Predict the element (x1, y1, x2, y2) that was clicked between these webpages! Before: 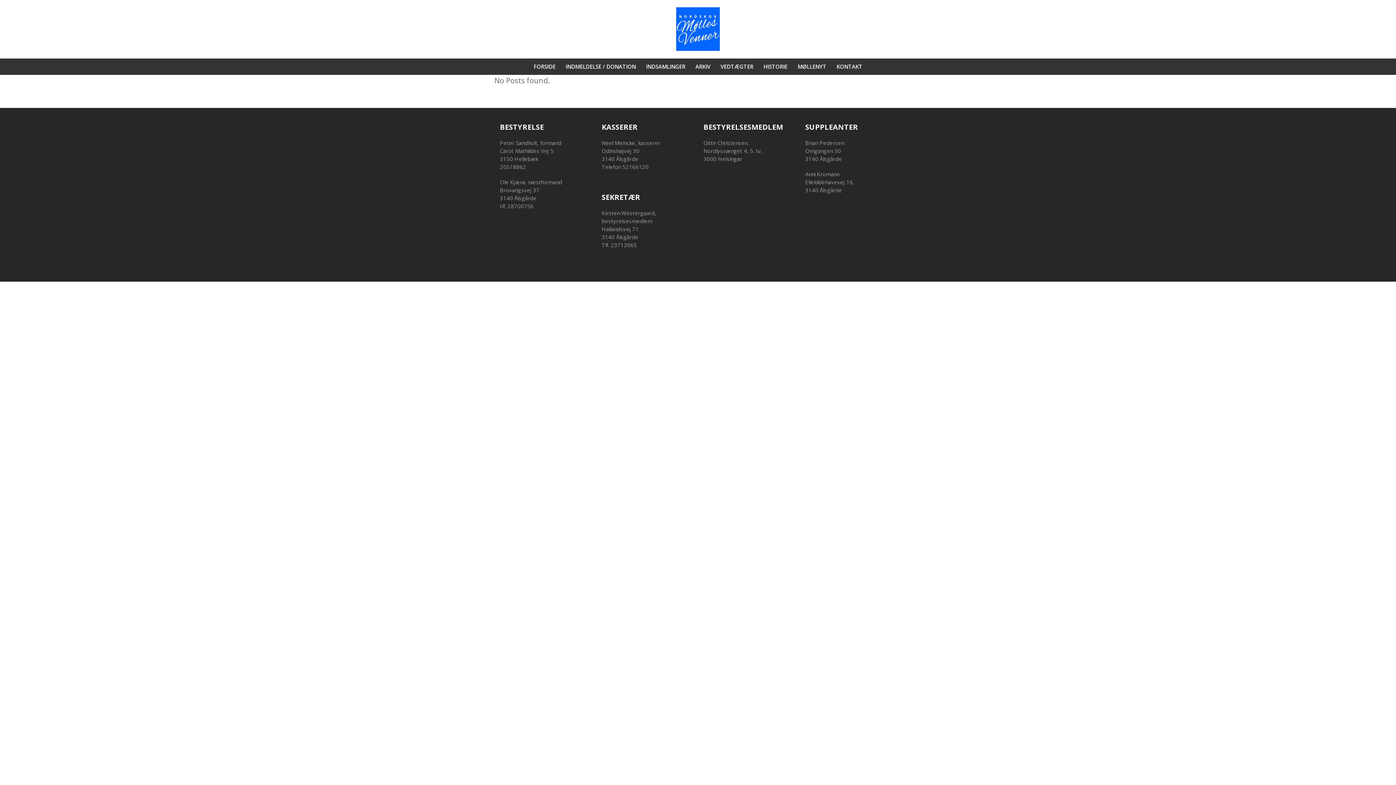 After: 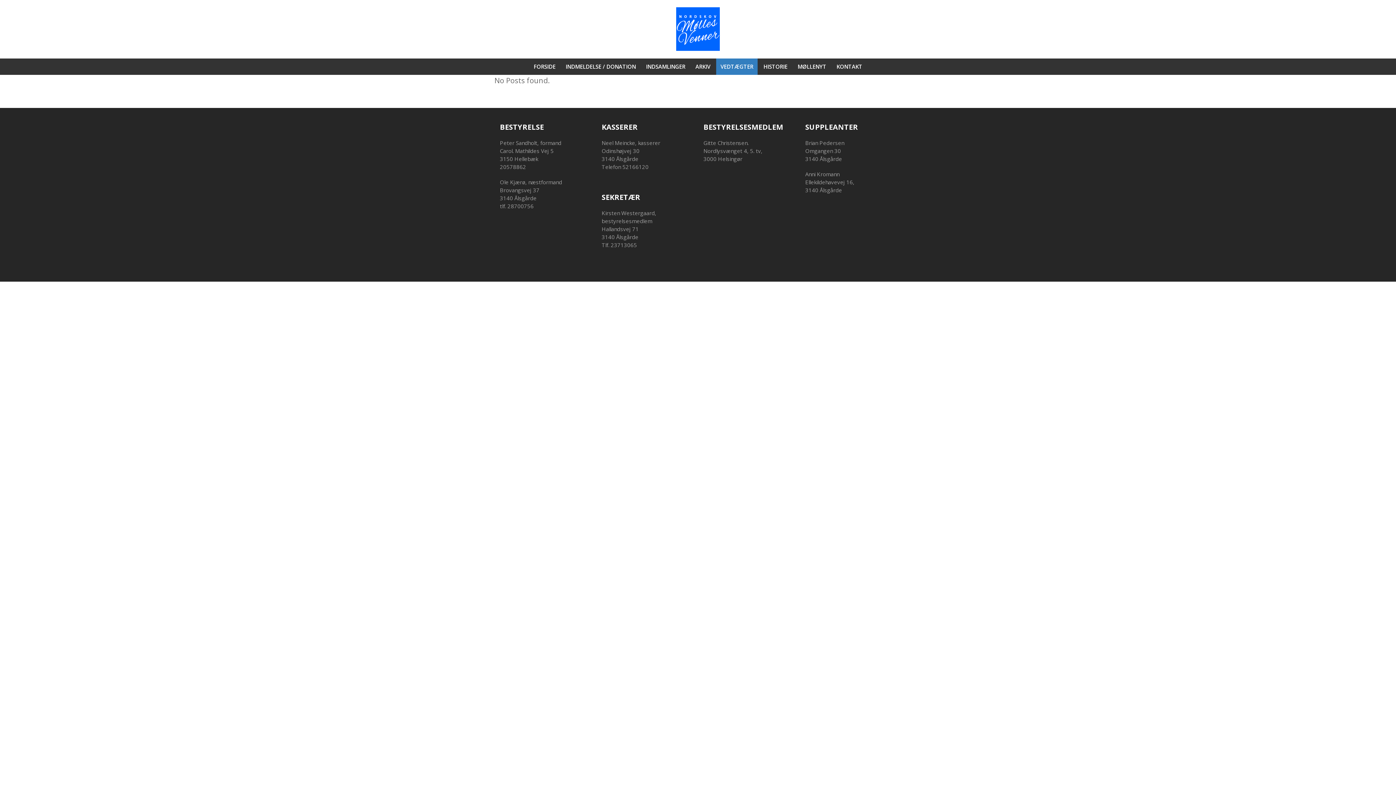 Action: label: VEDTÆGTER (opens in a new tab) bbox: (716, 58, 757, 74)